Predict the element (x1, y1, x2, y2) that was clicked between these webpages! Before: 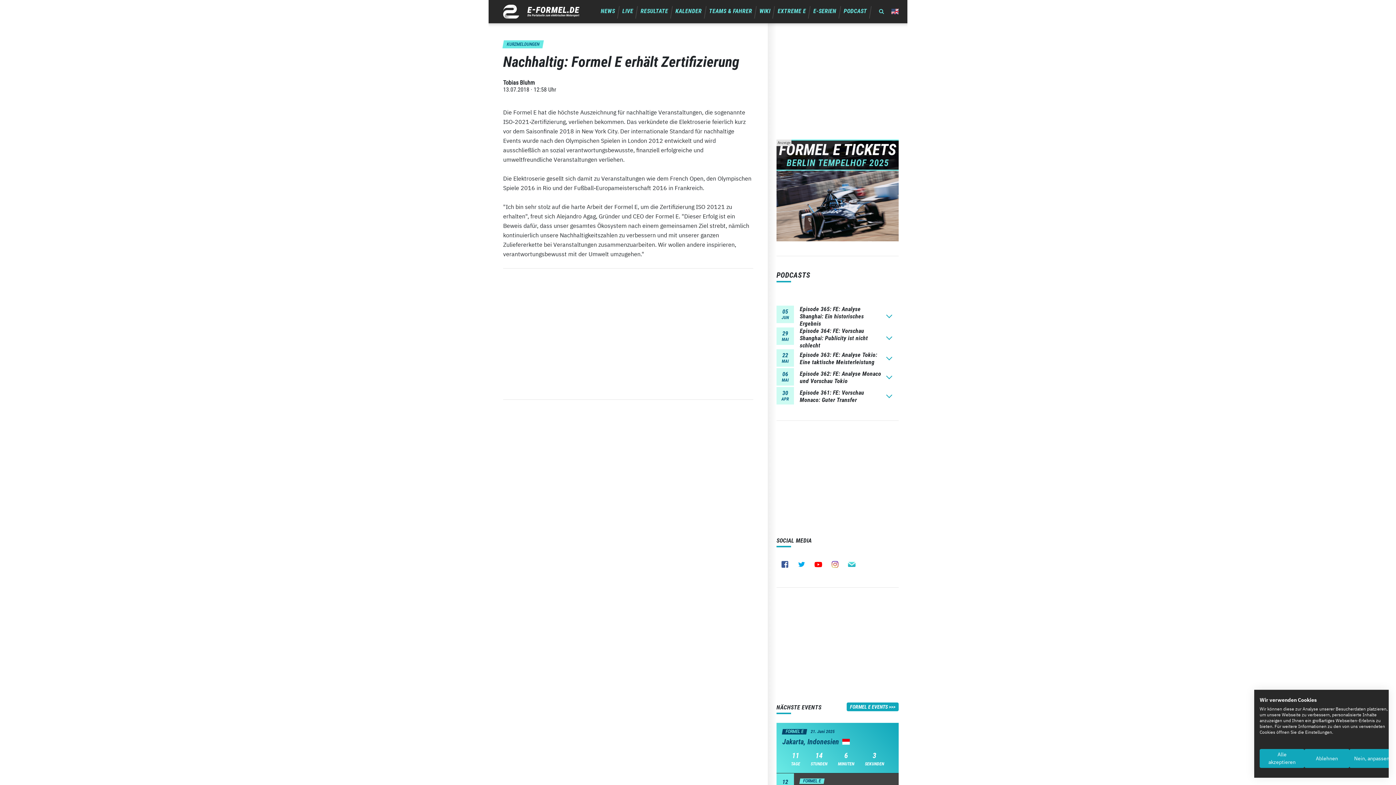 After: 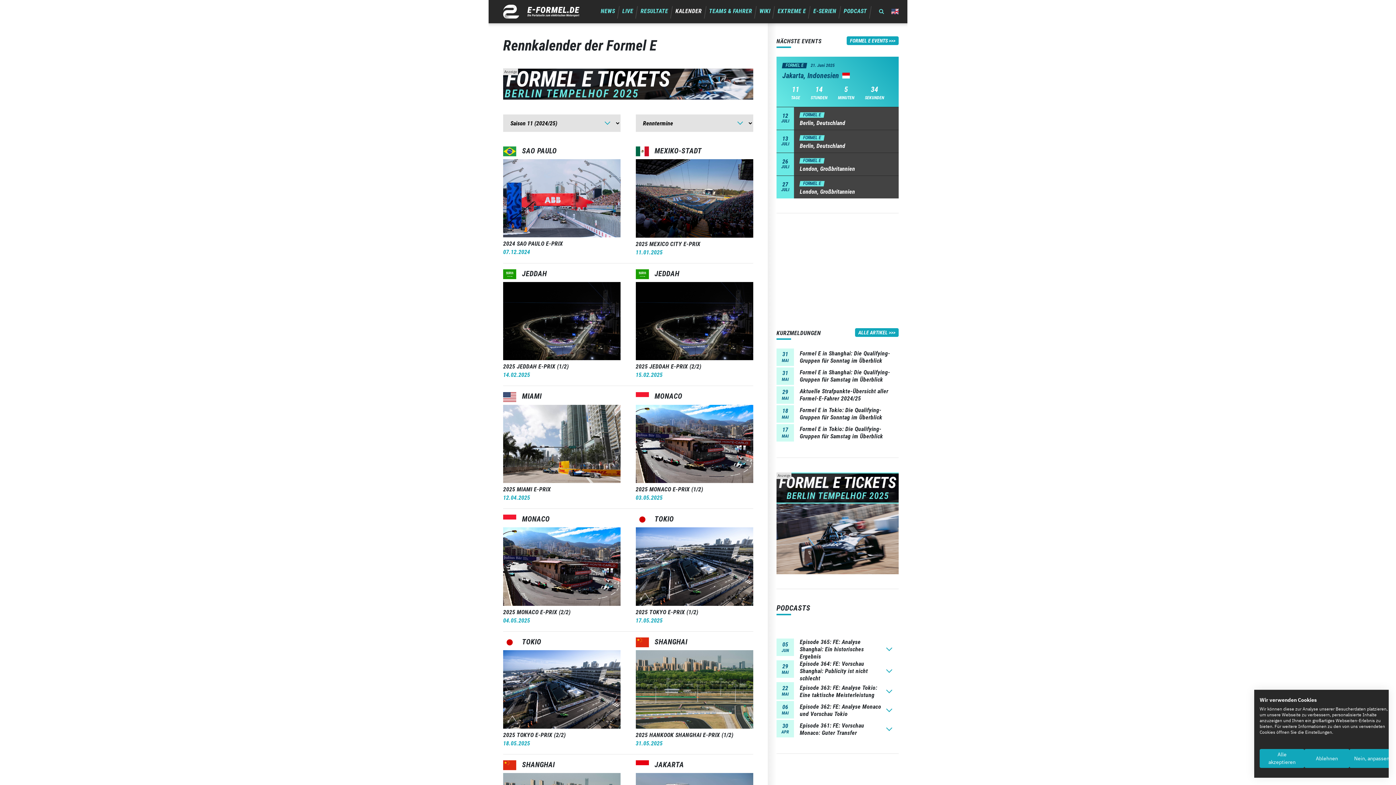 Action: bbox: (675, 4, 702, 18) label: KALENDER